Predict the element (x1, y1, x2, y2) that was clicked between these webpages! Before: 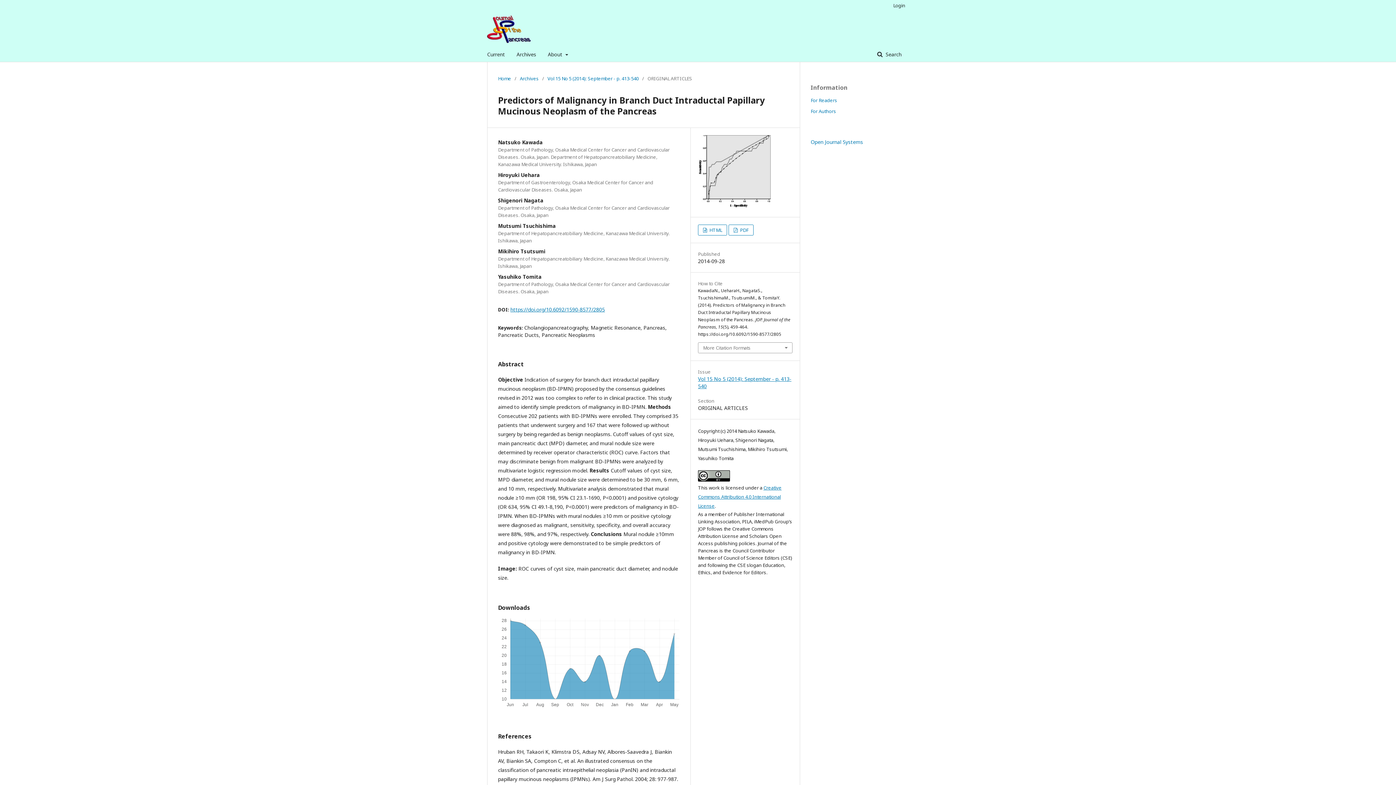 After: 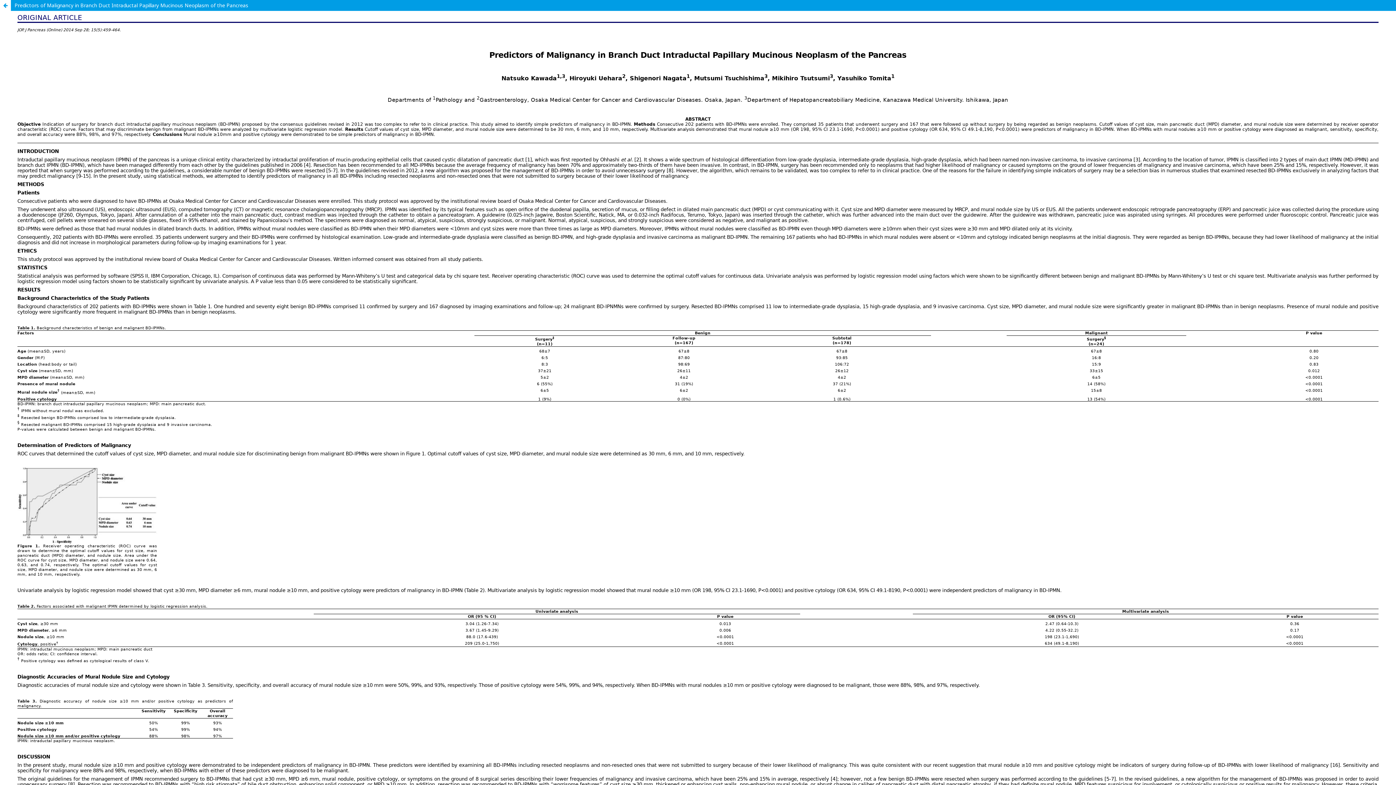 Action: label:  HTML bbox: (698, 224, 727, 235)